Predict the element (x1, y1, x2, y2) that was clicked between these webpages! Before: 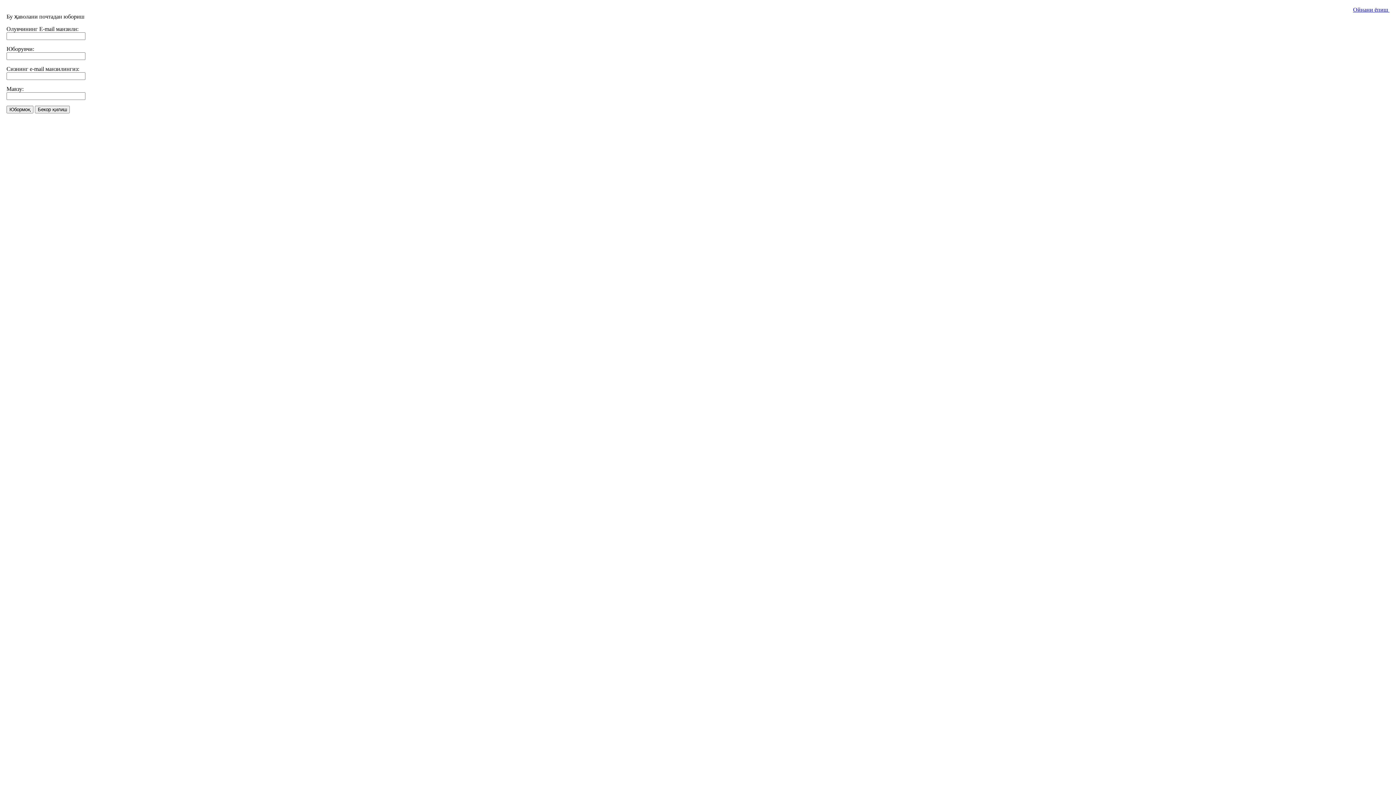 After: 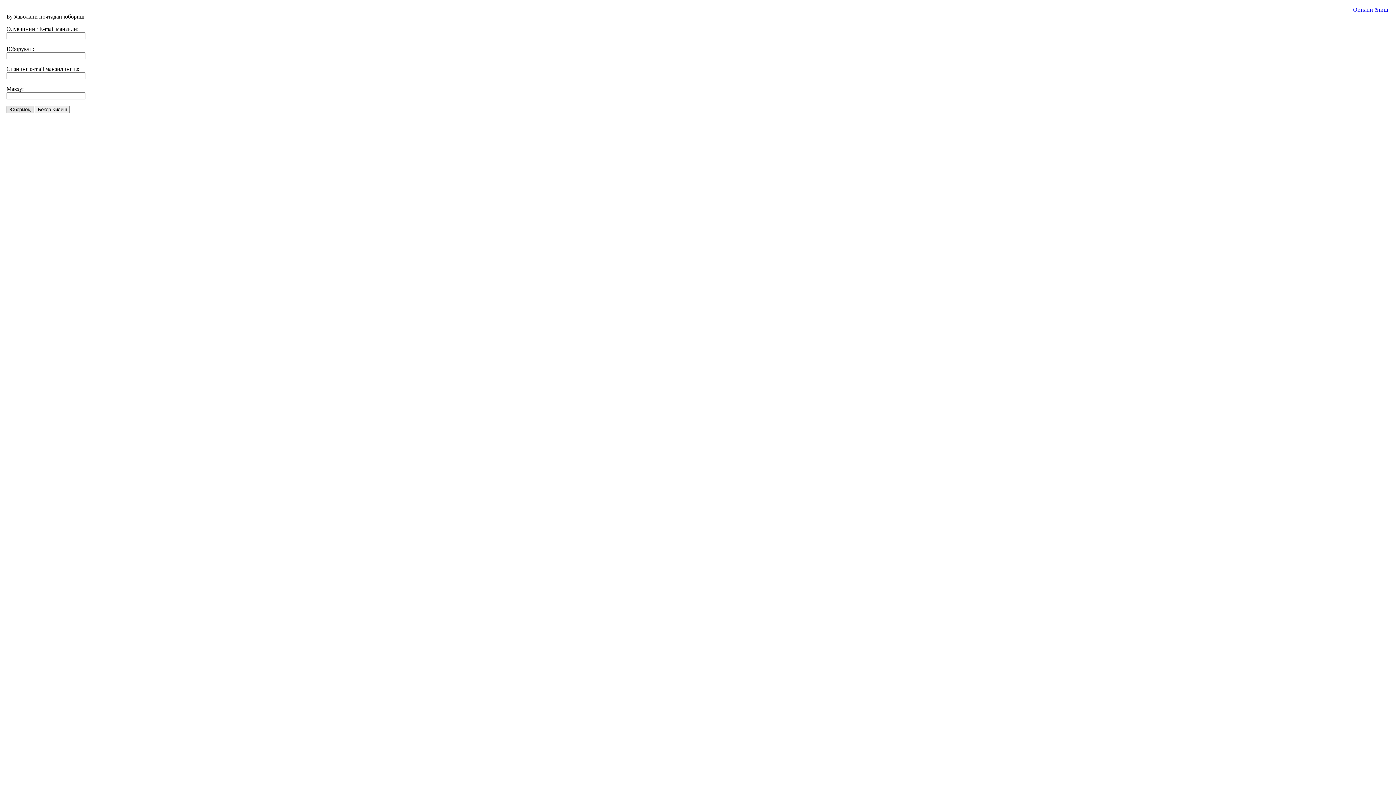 Action: label: Юбормоқ bbox: (6, 105, 33, 113)